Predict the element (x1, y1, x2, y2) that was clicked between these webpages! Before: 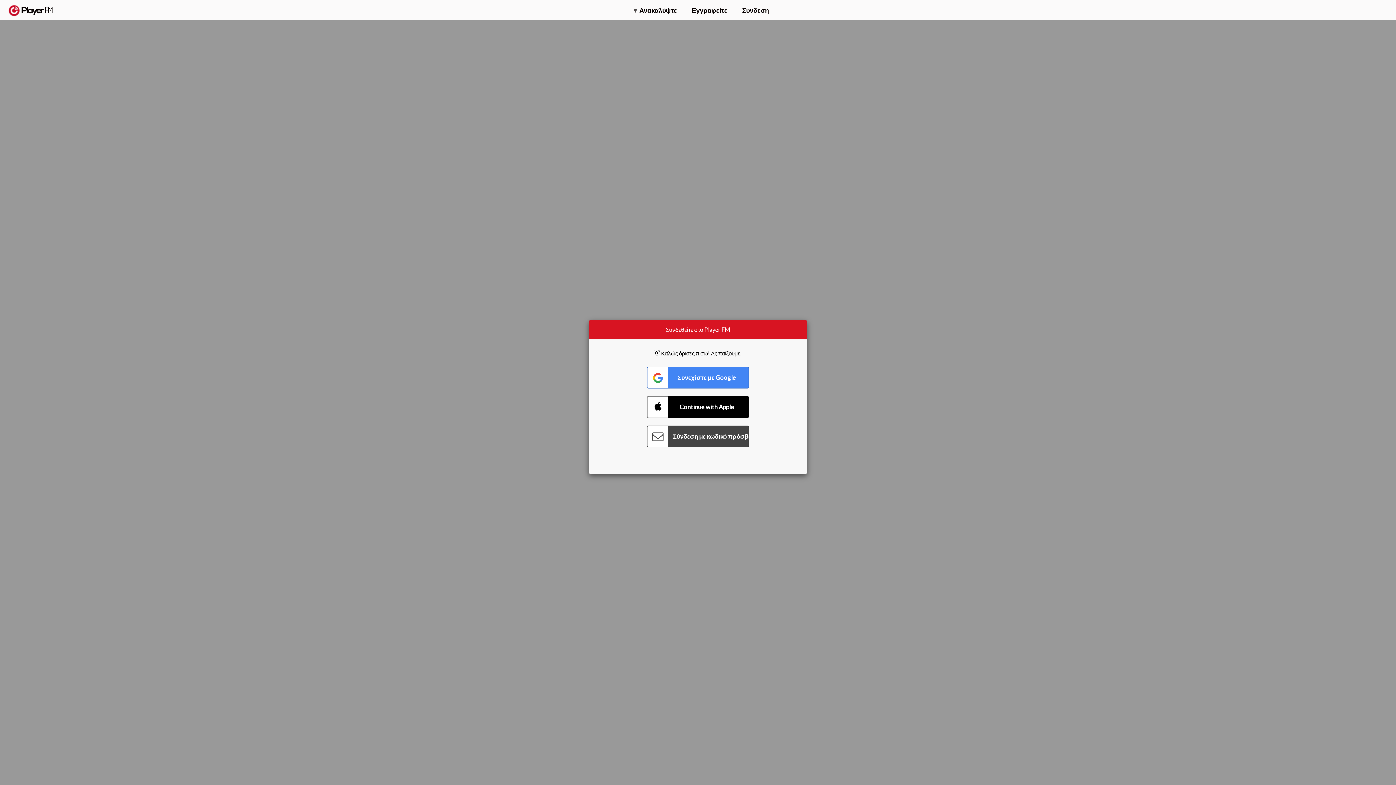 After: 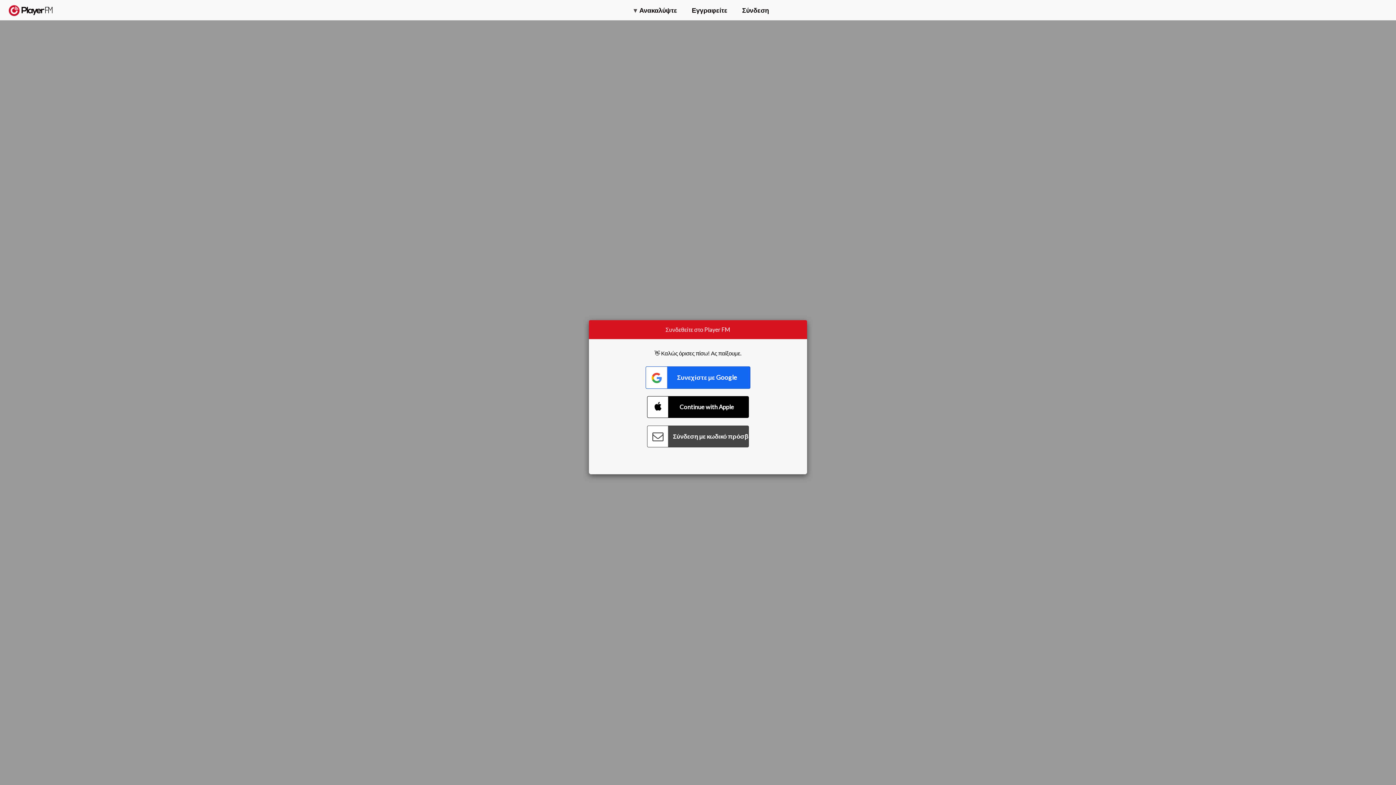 Action: label: Connect with Google bbox: (647, 366, 749, 388)